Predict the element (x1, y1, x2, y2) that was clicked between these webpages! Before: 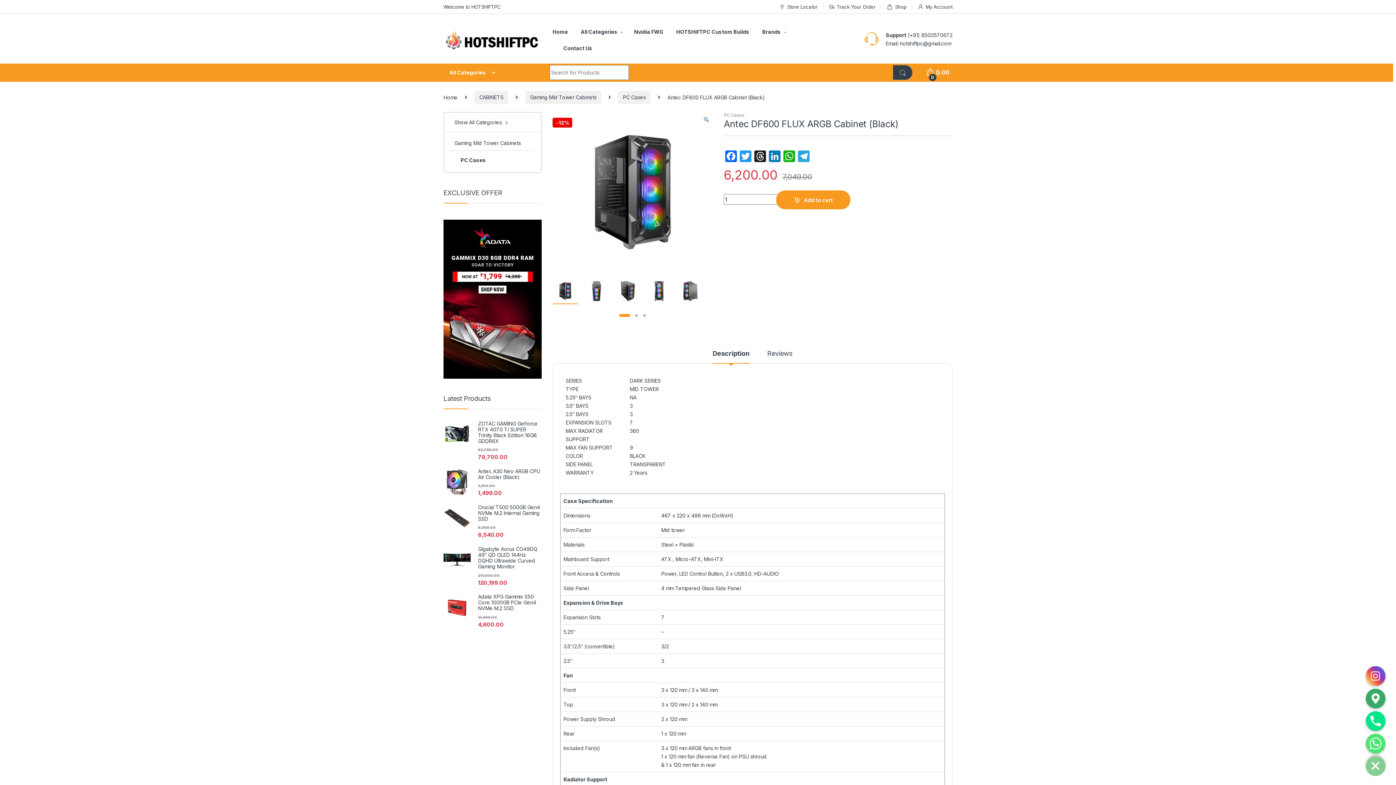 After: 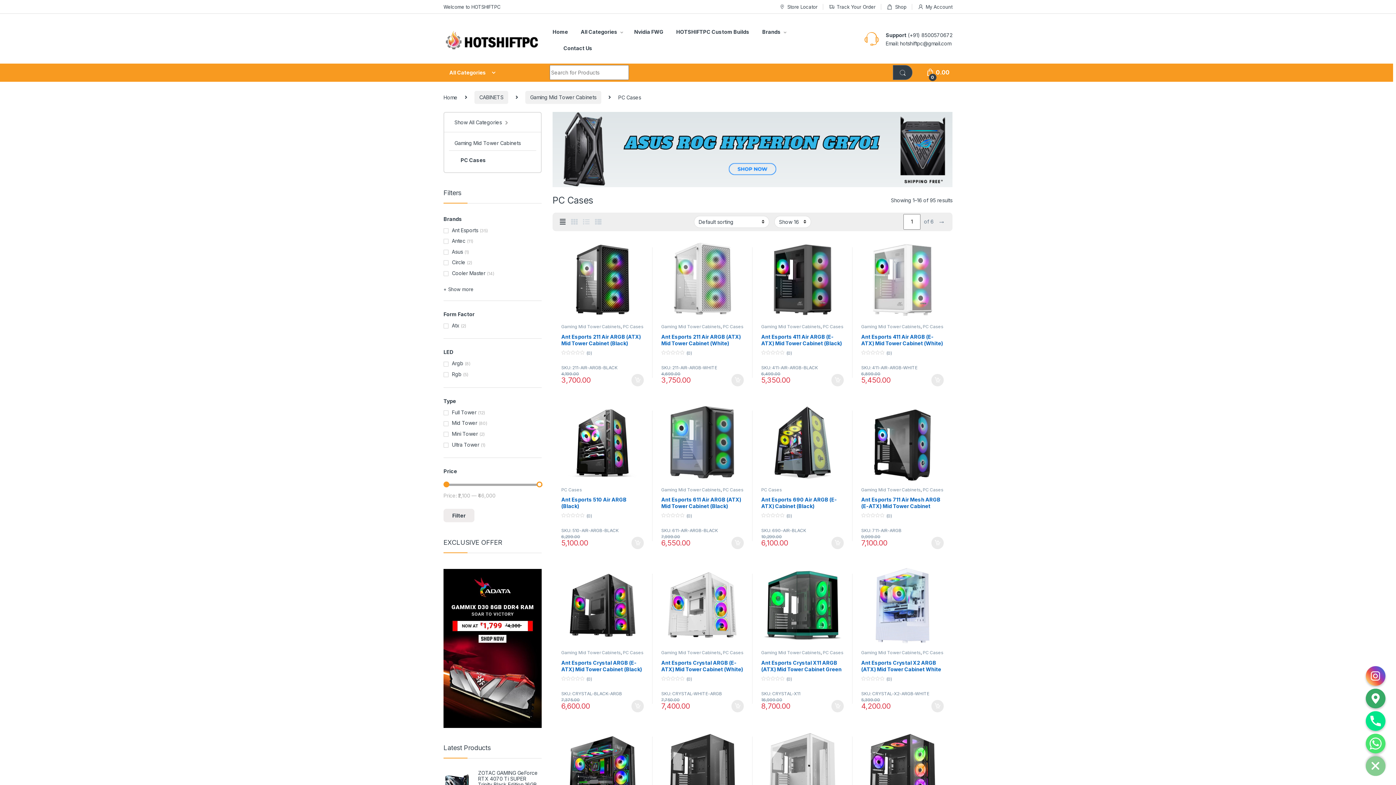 Action: bbox: (449, 151, 536, 167) label: PC Cases